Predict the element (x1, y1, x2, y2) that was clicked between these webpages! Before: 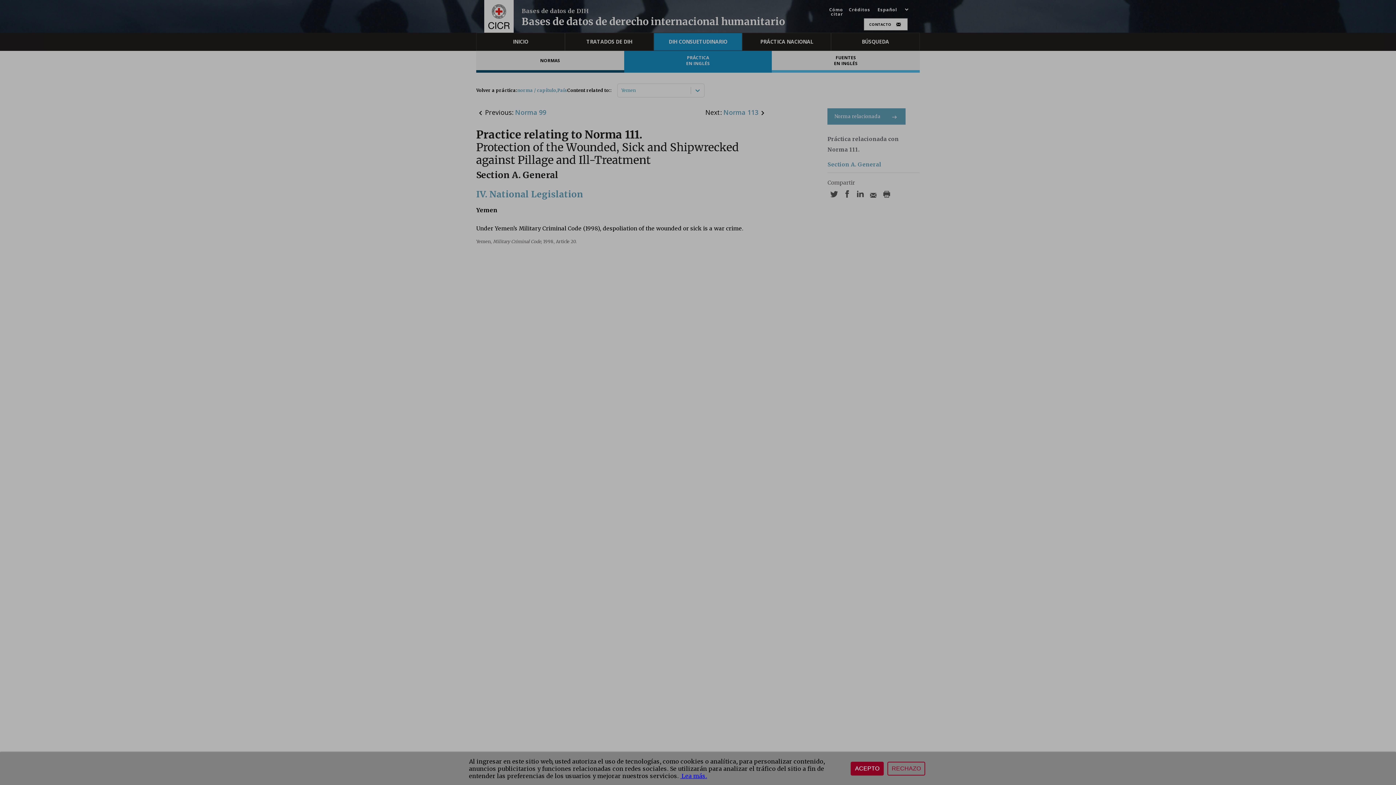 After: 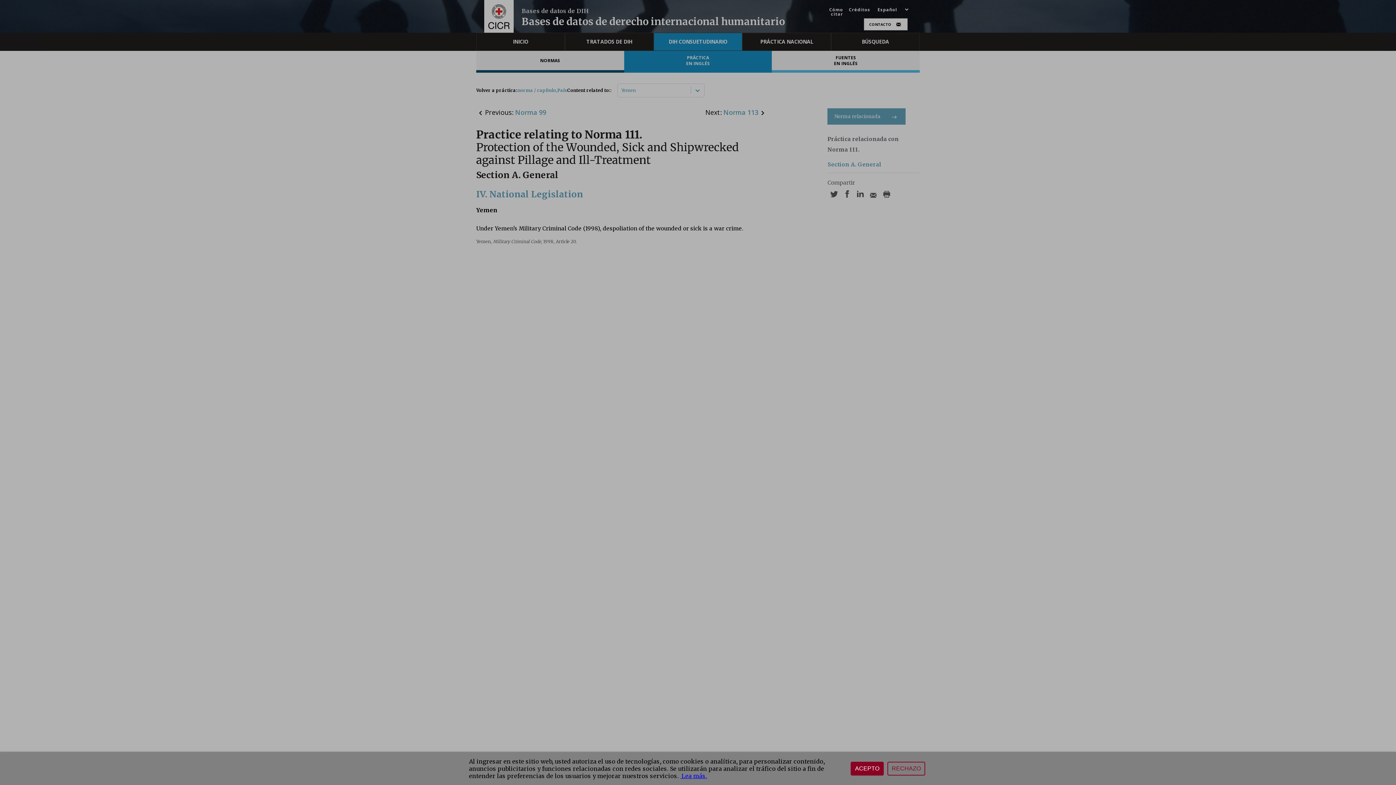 Action: bbox: (680, 772, 707, 780) label:  Lea más.